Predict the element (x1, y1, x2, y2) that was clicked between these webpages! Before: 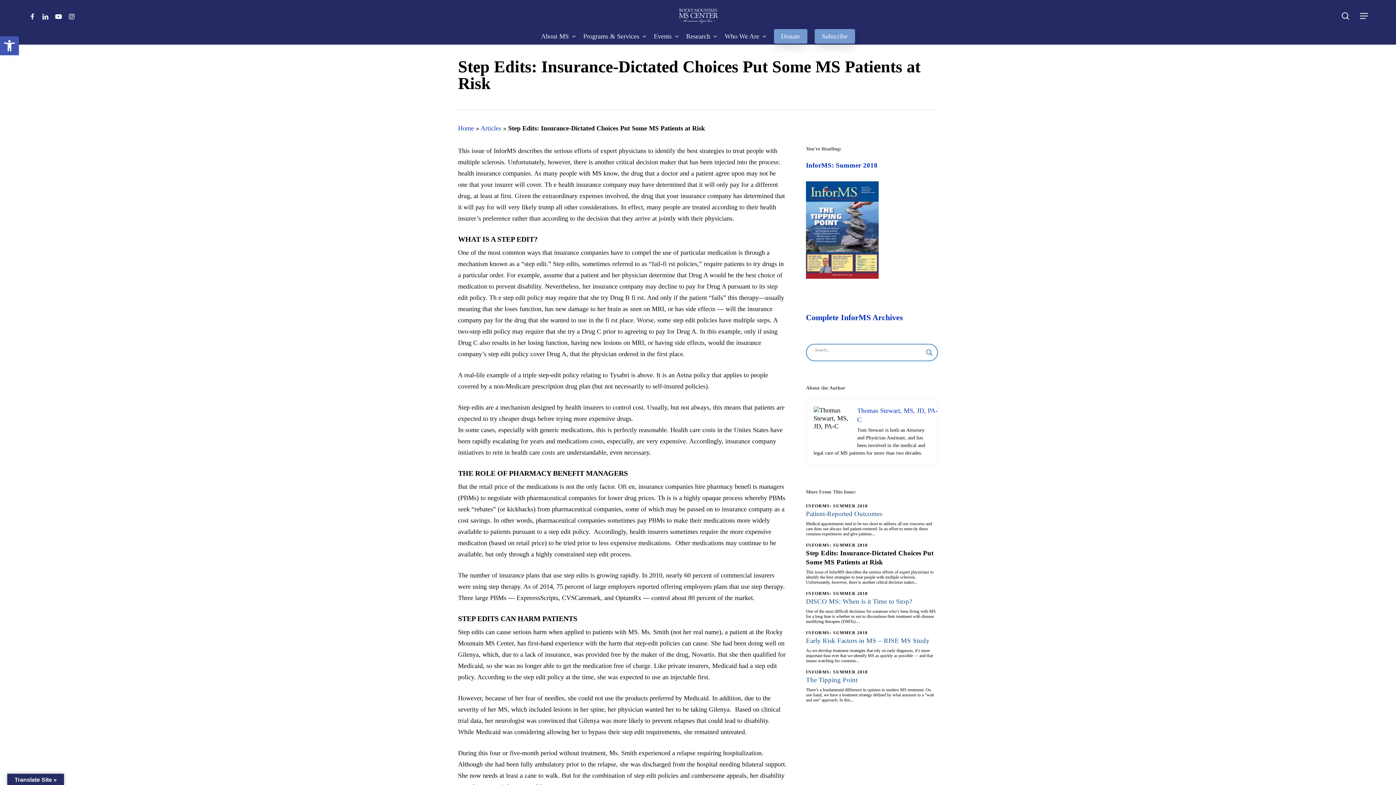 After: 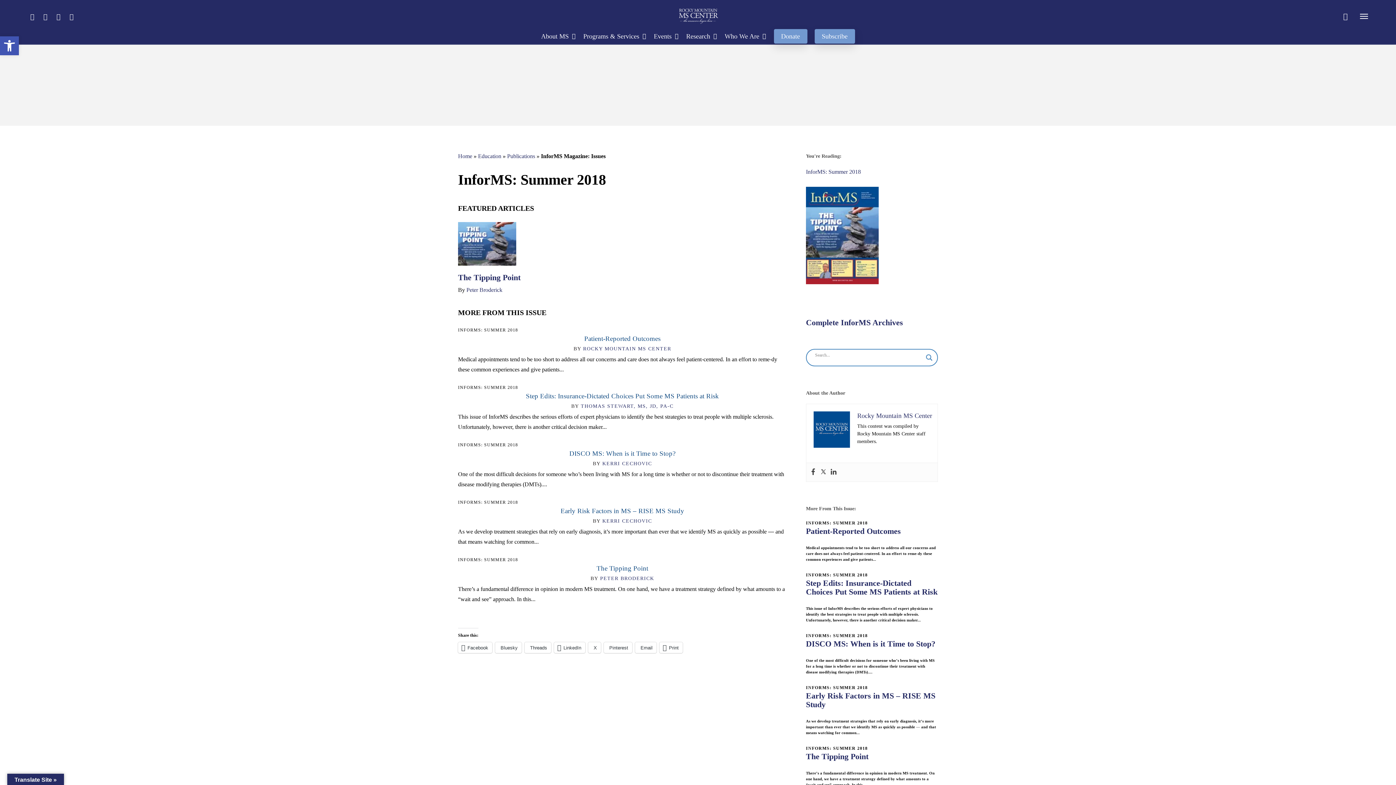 Action: label: InforMS: Summer 2018 bbox: (806, 161, 877, 169)